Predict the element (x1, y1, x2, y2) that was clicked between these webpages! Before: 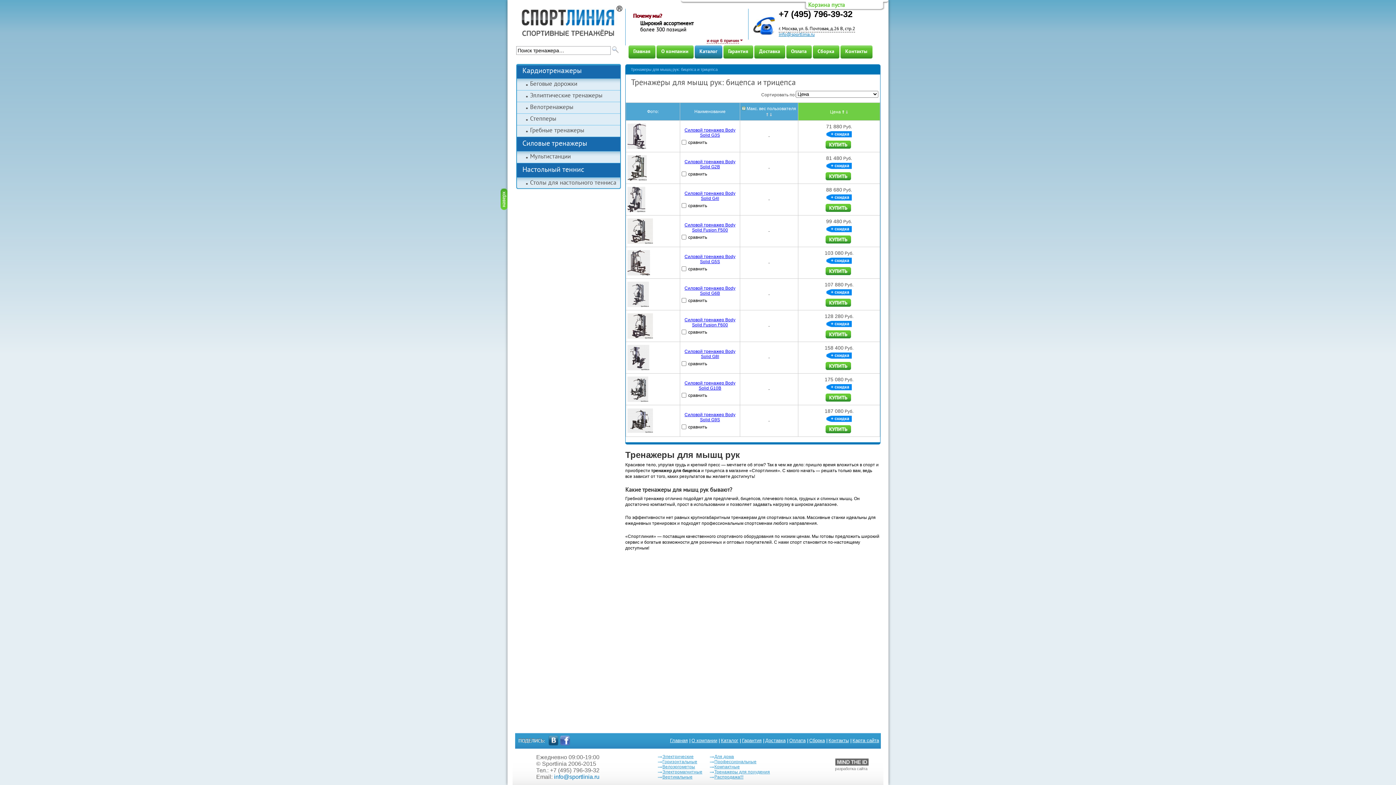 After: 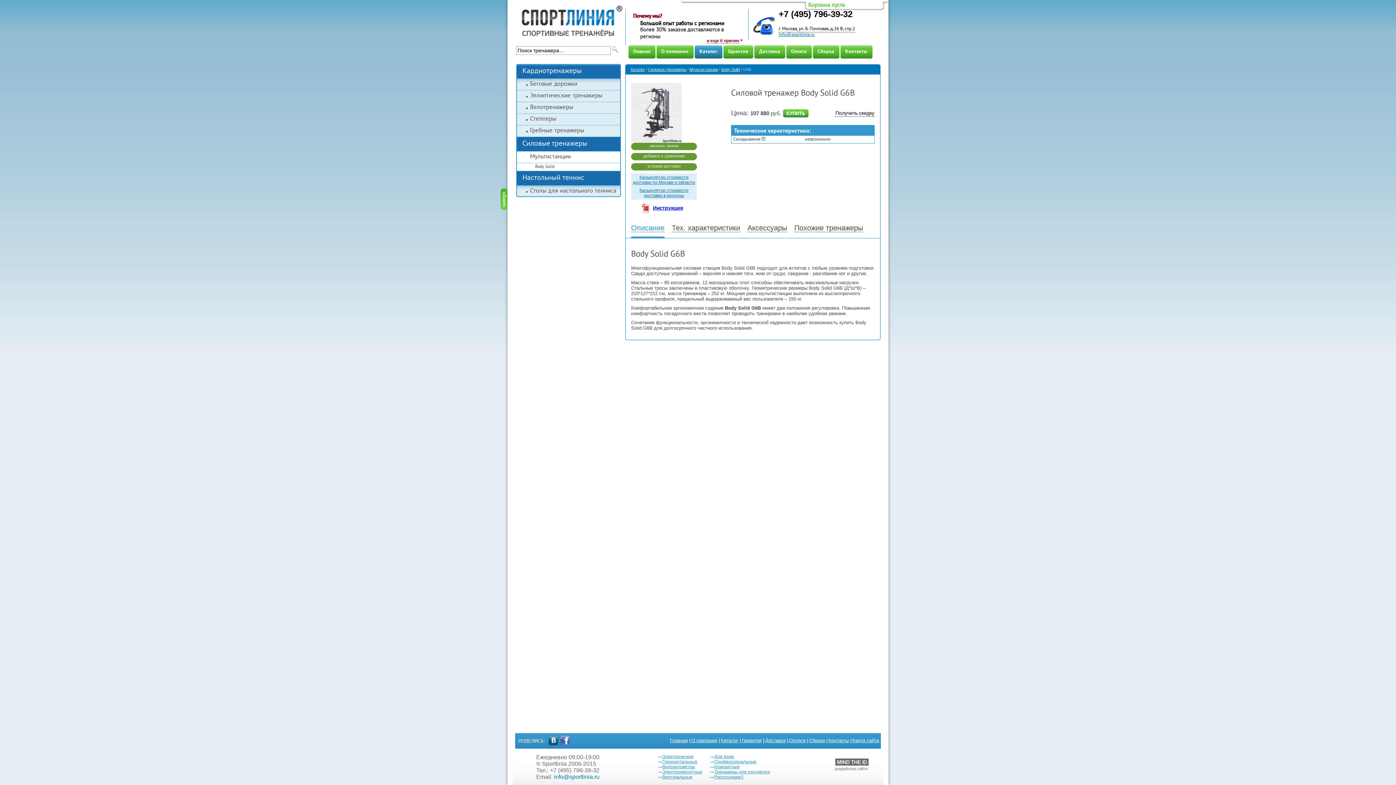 Action: label: Силовой тренажер Body Solid G6B bbox: (684, 285, 735, 296)